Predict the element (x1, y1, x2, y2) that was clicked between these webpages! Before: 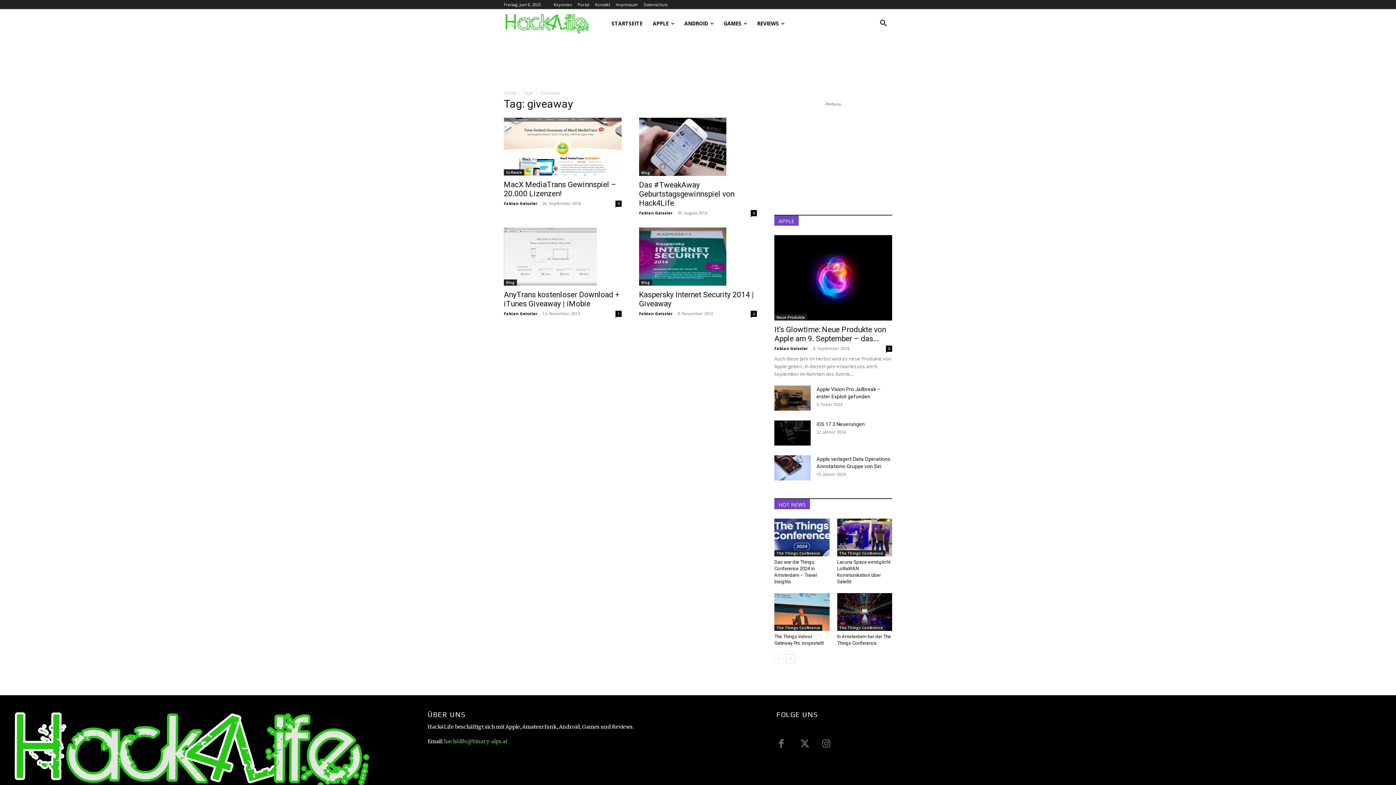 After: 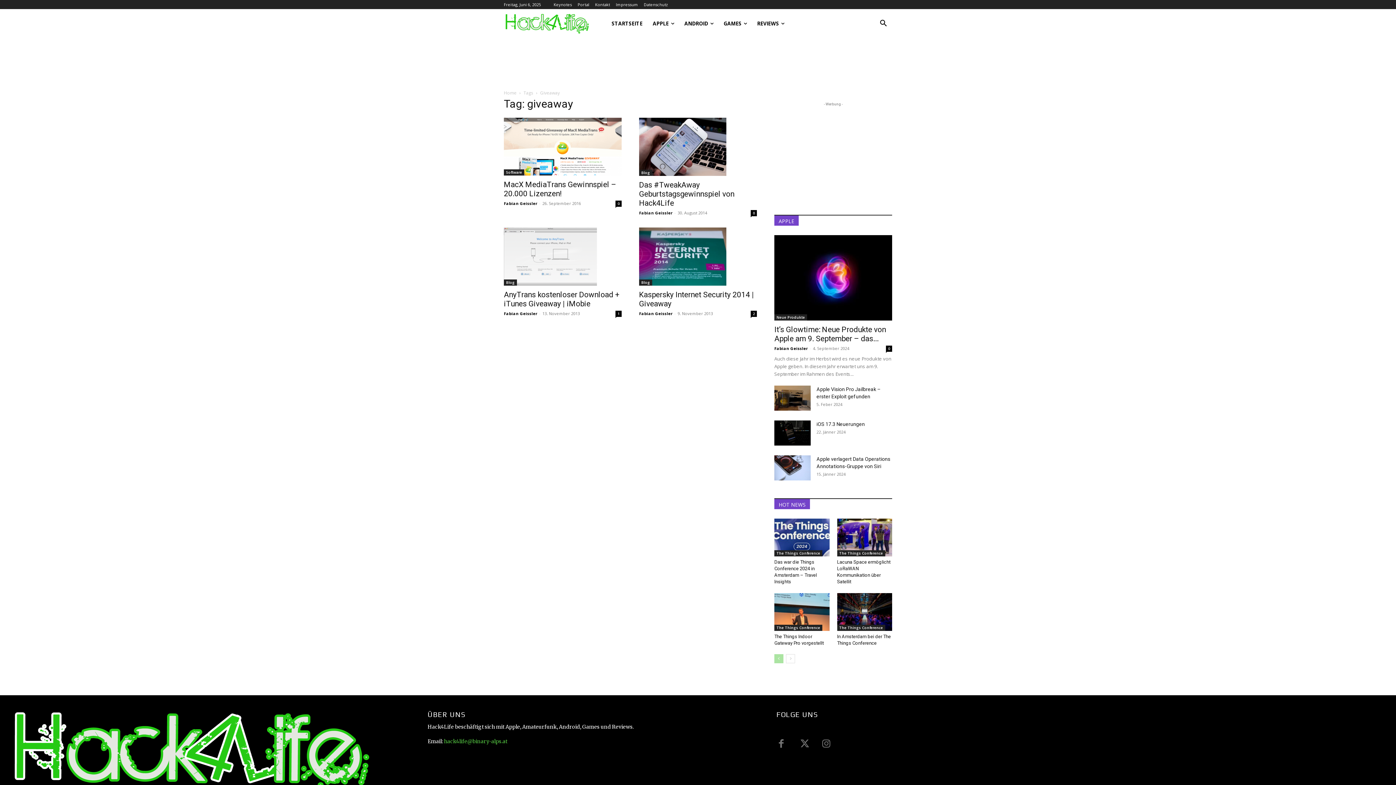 Action: label: prev-page bbox: (774, 654, 783, 663)